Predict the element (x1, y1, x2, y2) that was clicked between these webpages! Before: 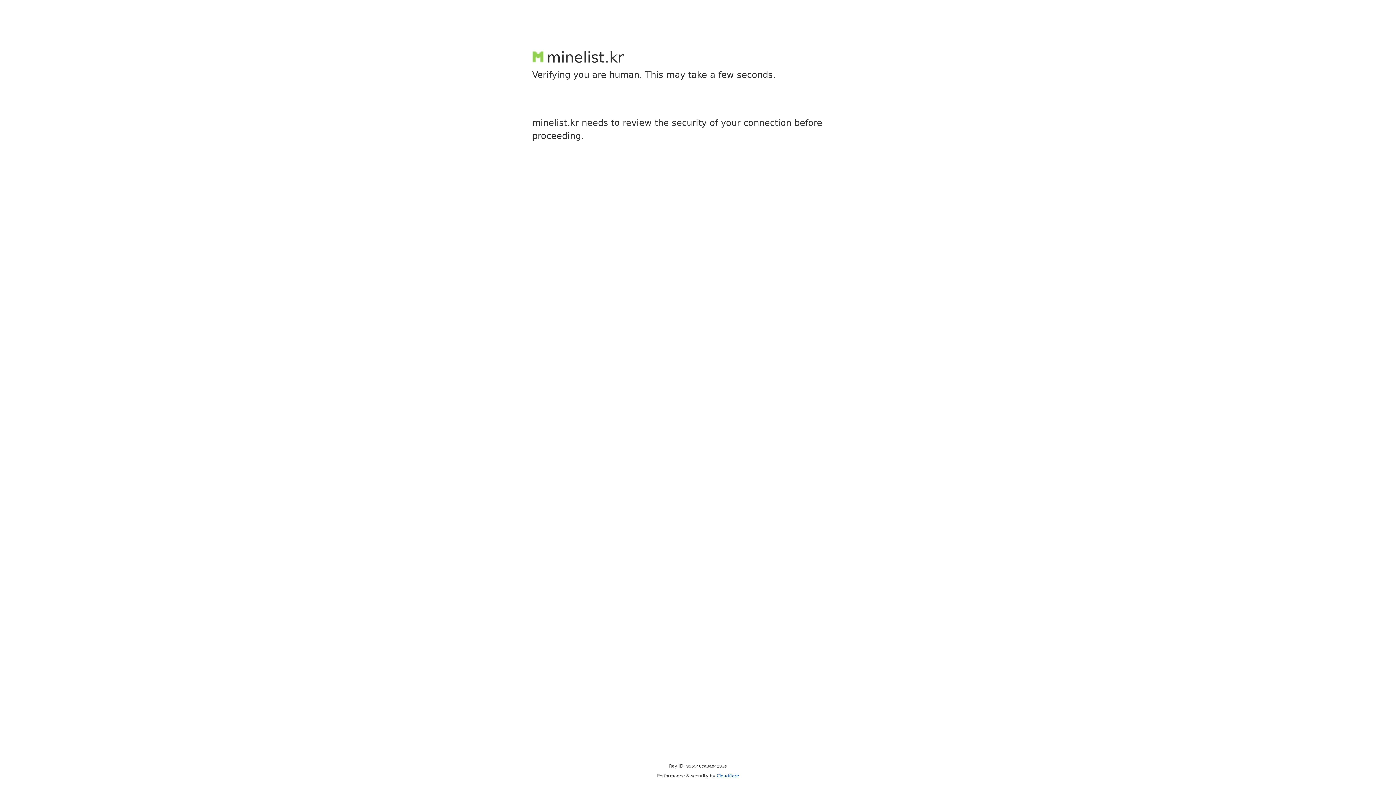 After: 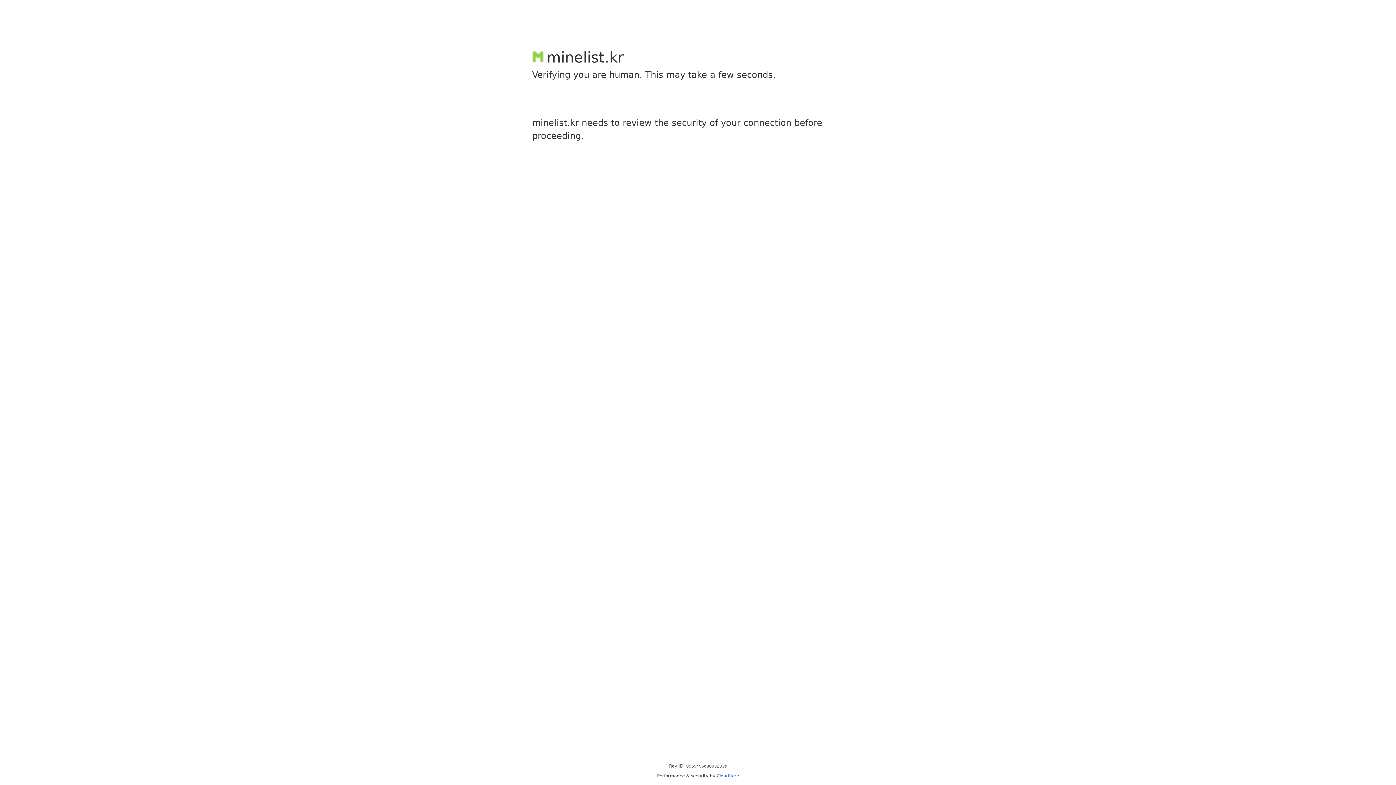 Action: bbox: (716, 773, 739, 778) label: Cloudflare